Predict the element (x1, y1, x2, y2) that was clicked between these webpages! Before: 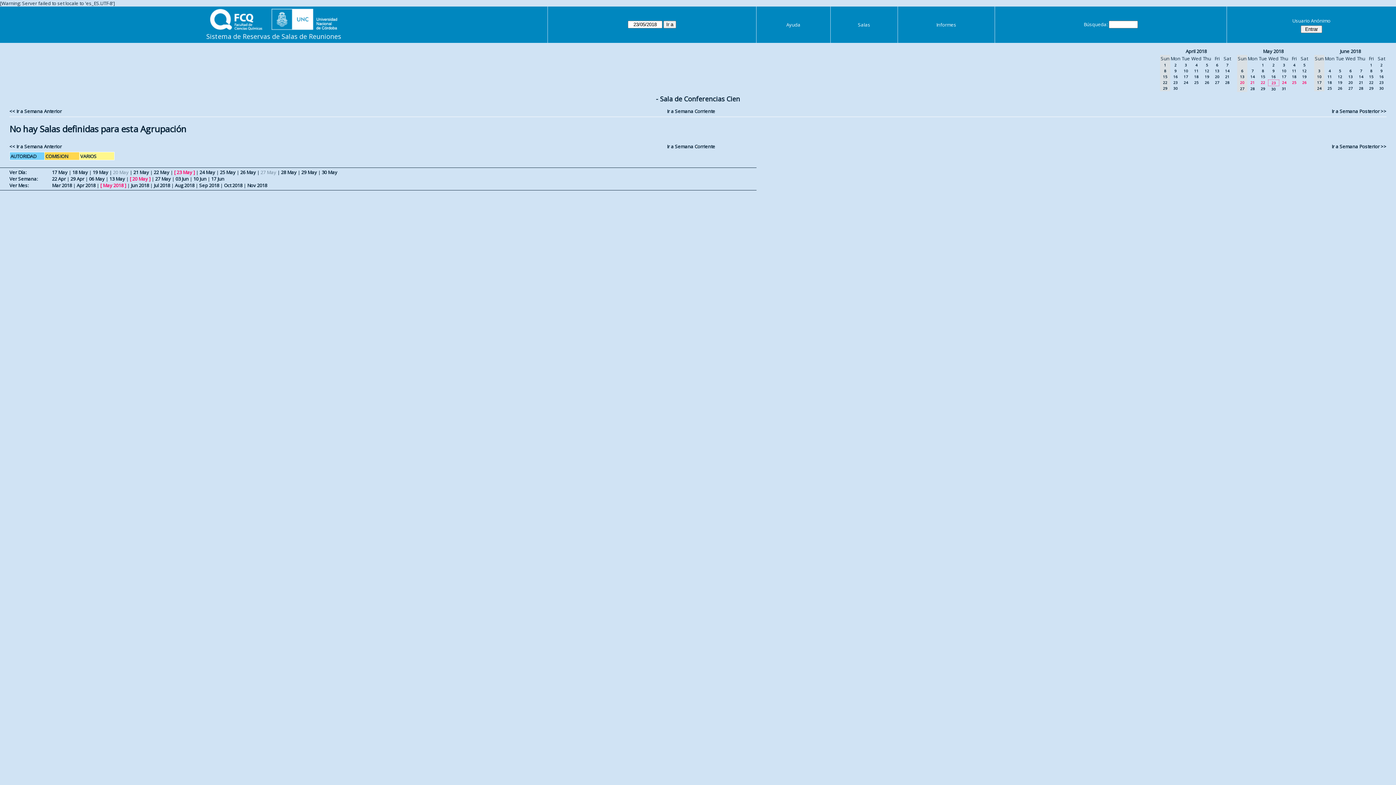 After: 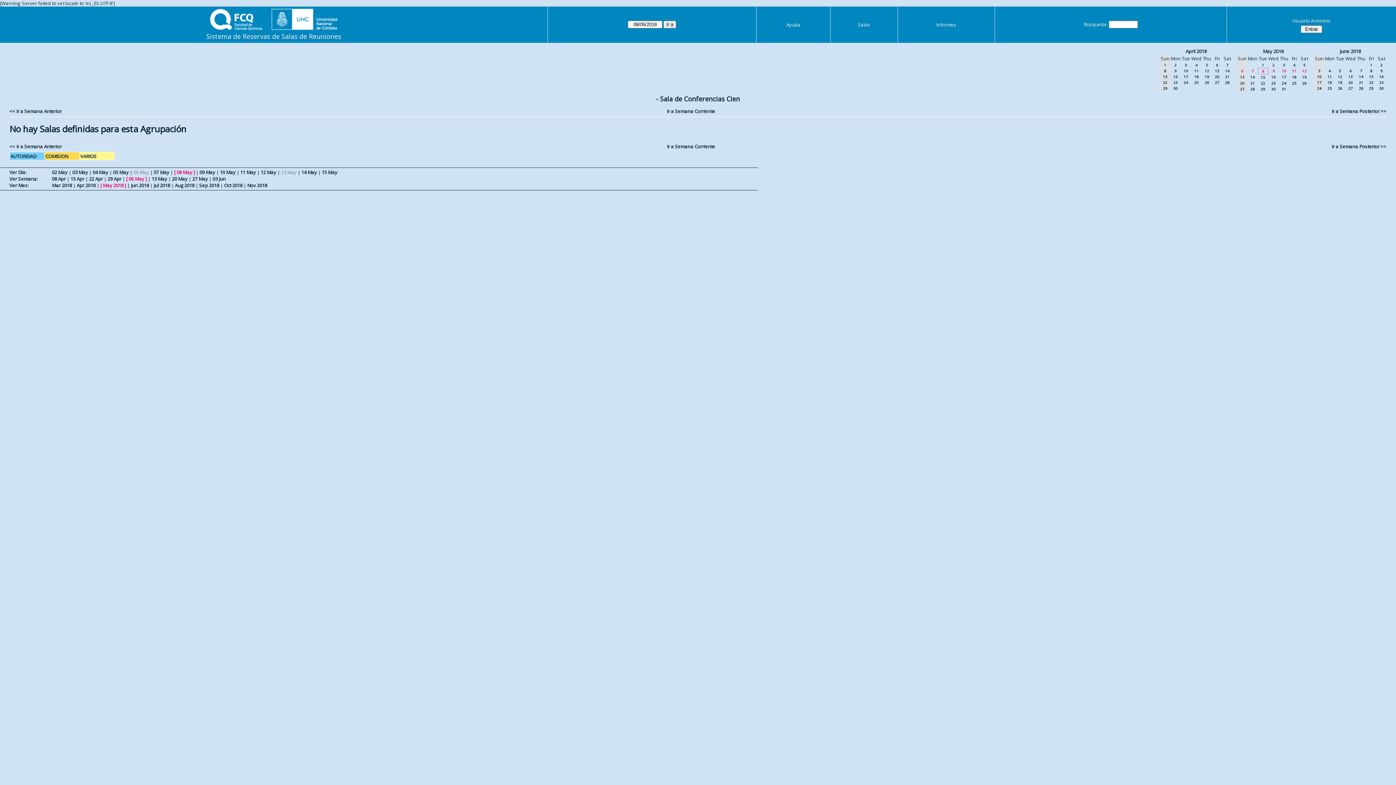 Action: bbox: (1262, 68, 1264, 73) label: 8